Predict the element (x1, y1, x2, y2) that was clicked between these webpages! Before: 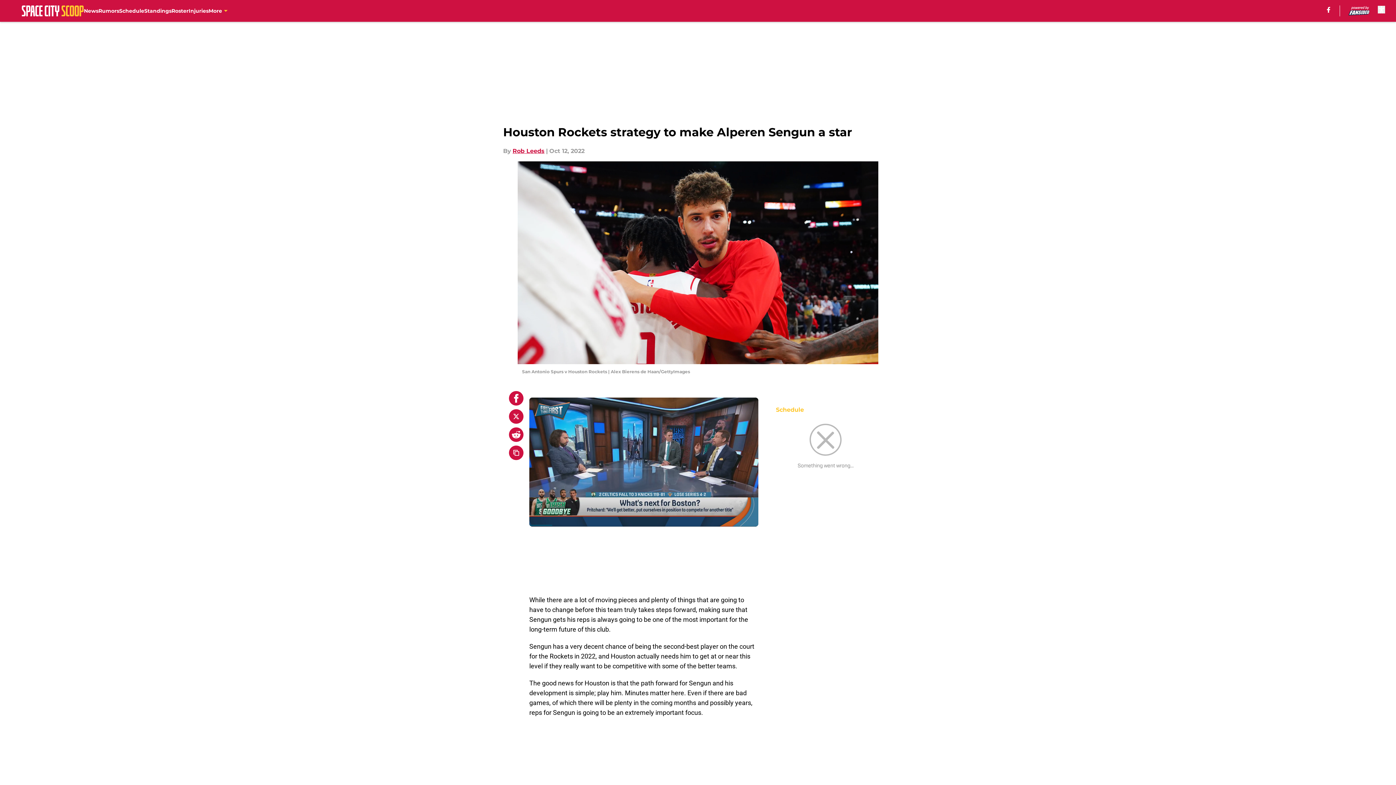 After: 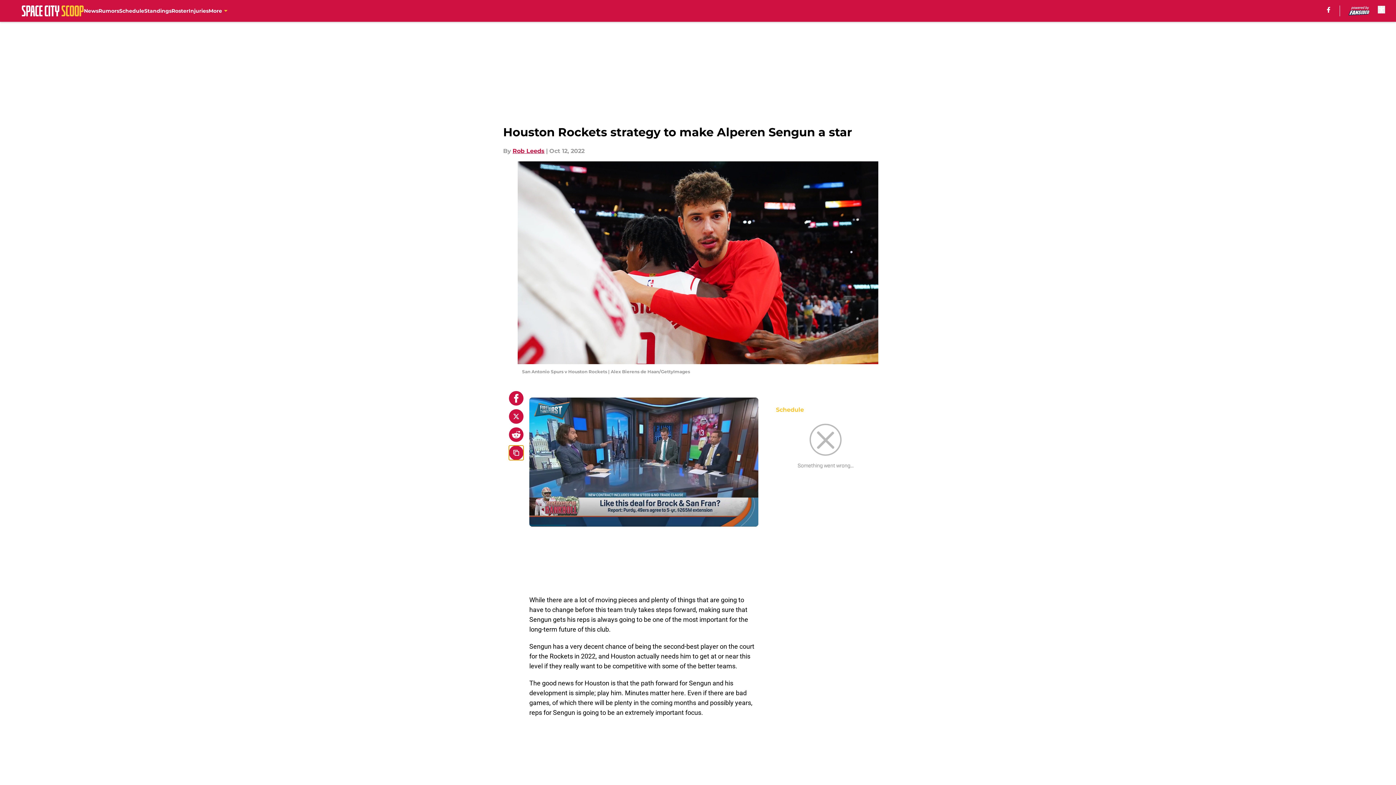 Action: bbox: (509, 445, 523, 460) label: copy